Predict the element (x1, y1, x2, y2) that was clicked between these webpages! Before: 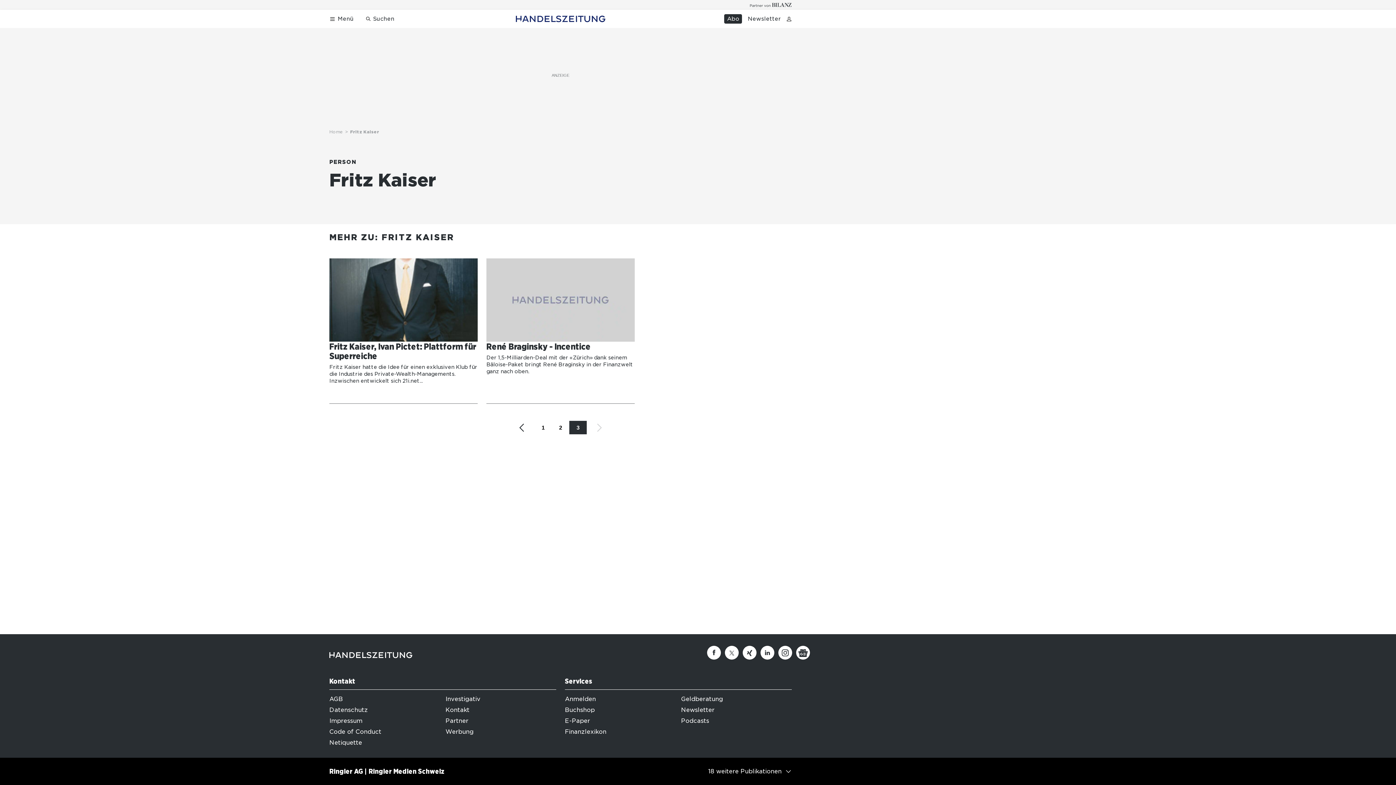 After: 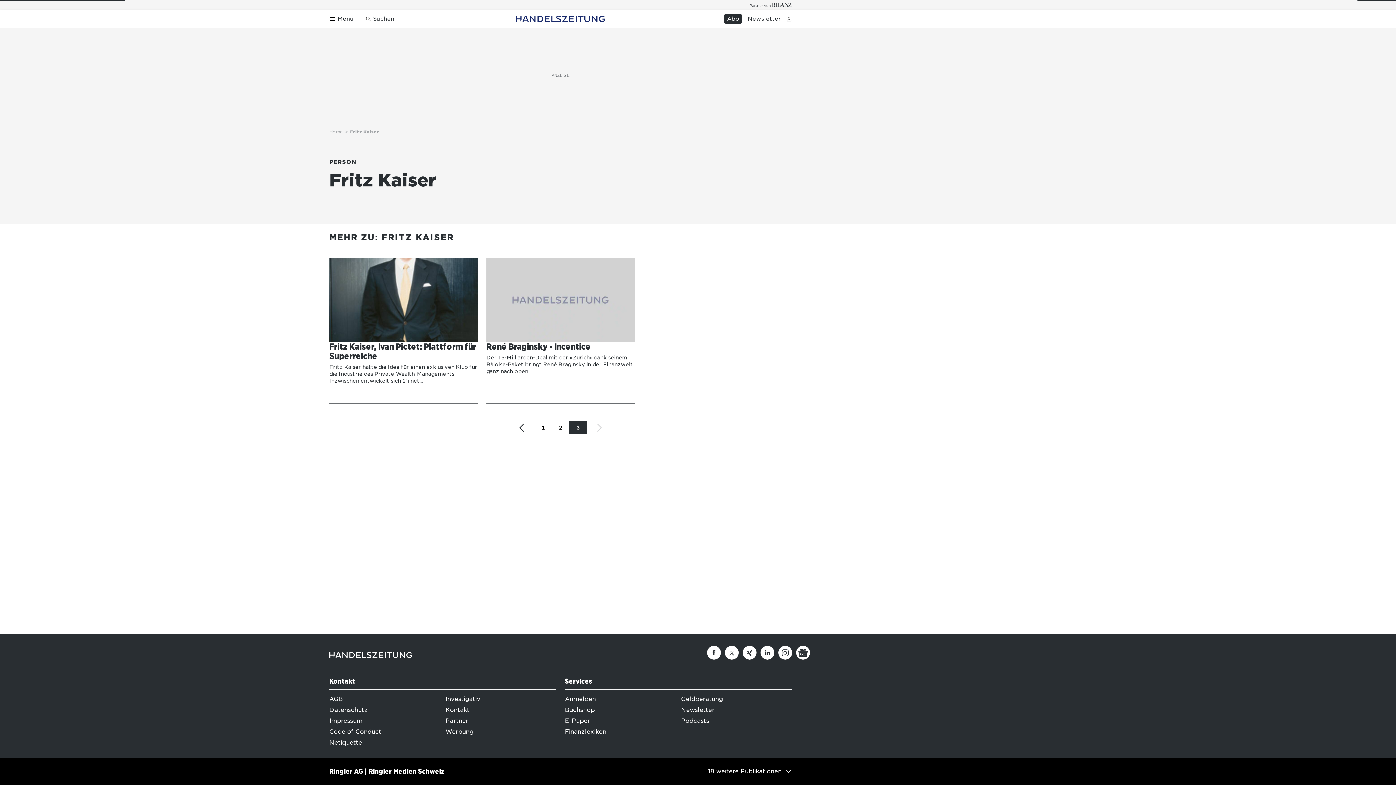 Action: label: Partner bbox: (445, 717, 468, 724)